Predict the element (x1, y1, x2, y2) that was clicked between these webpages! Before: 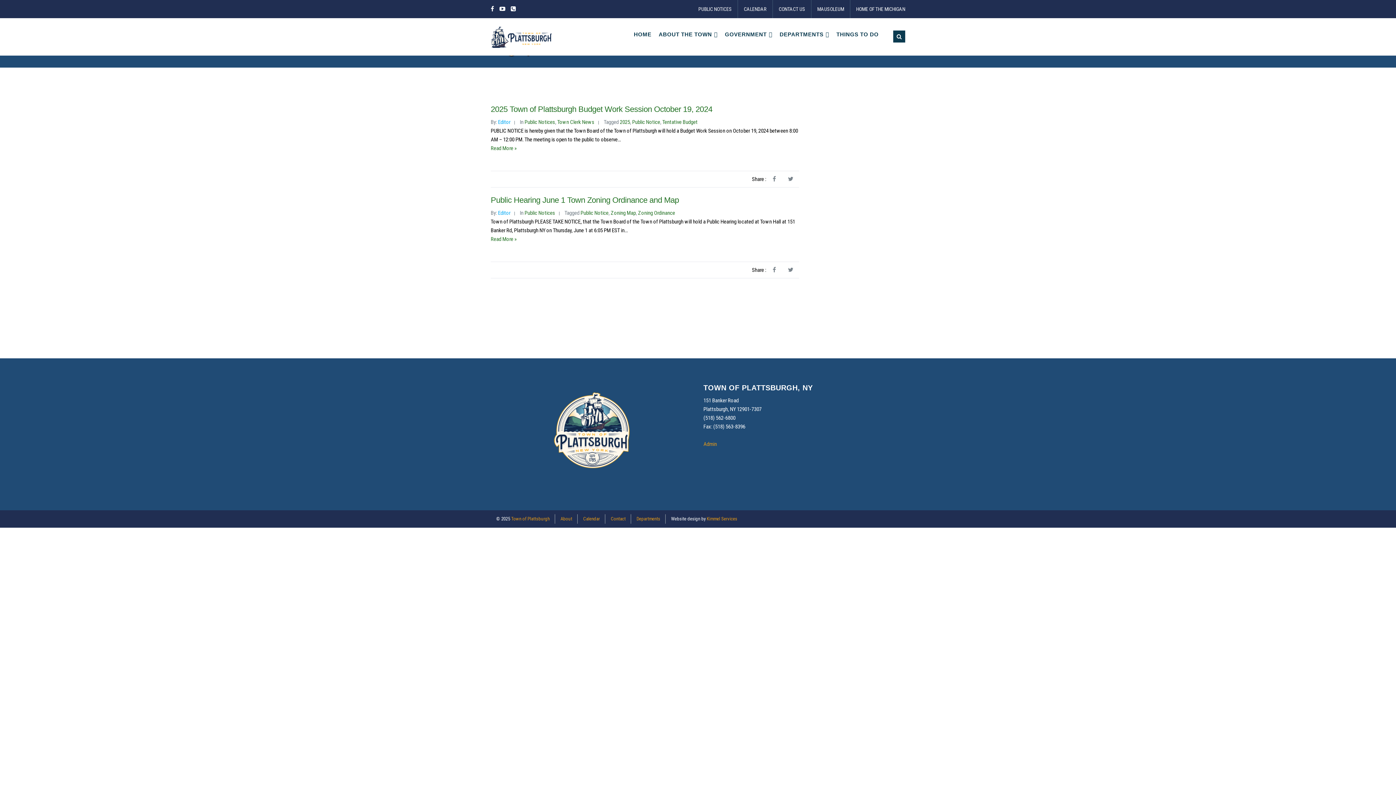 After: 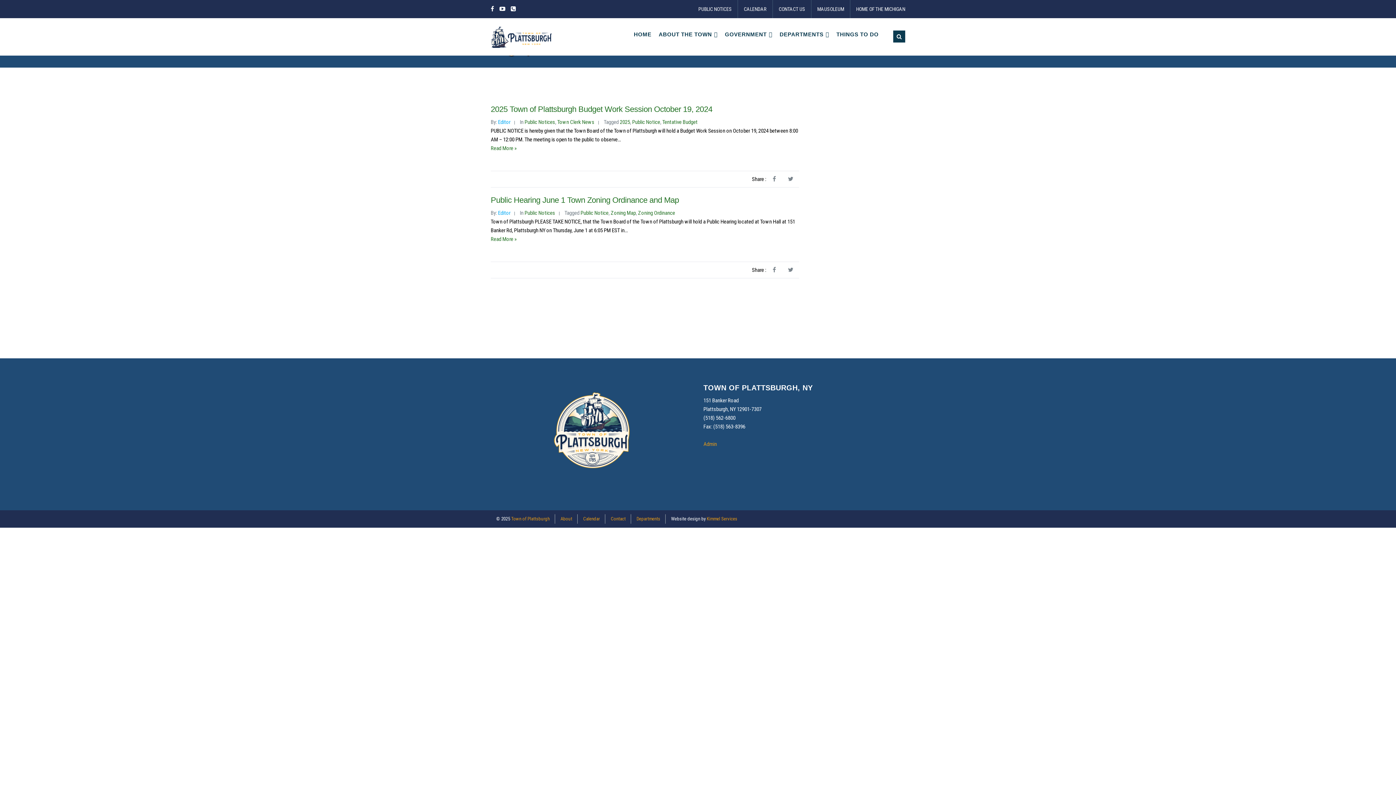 Action: bbox: (580, 209, 608, 216) label: Public Notice